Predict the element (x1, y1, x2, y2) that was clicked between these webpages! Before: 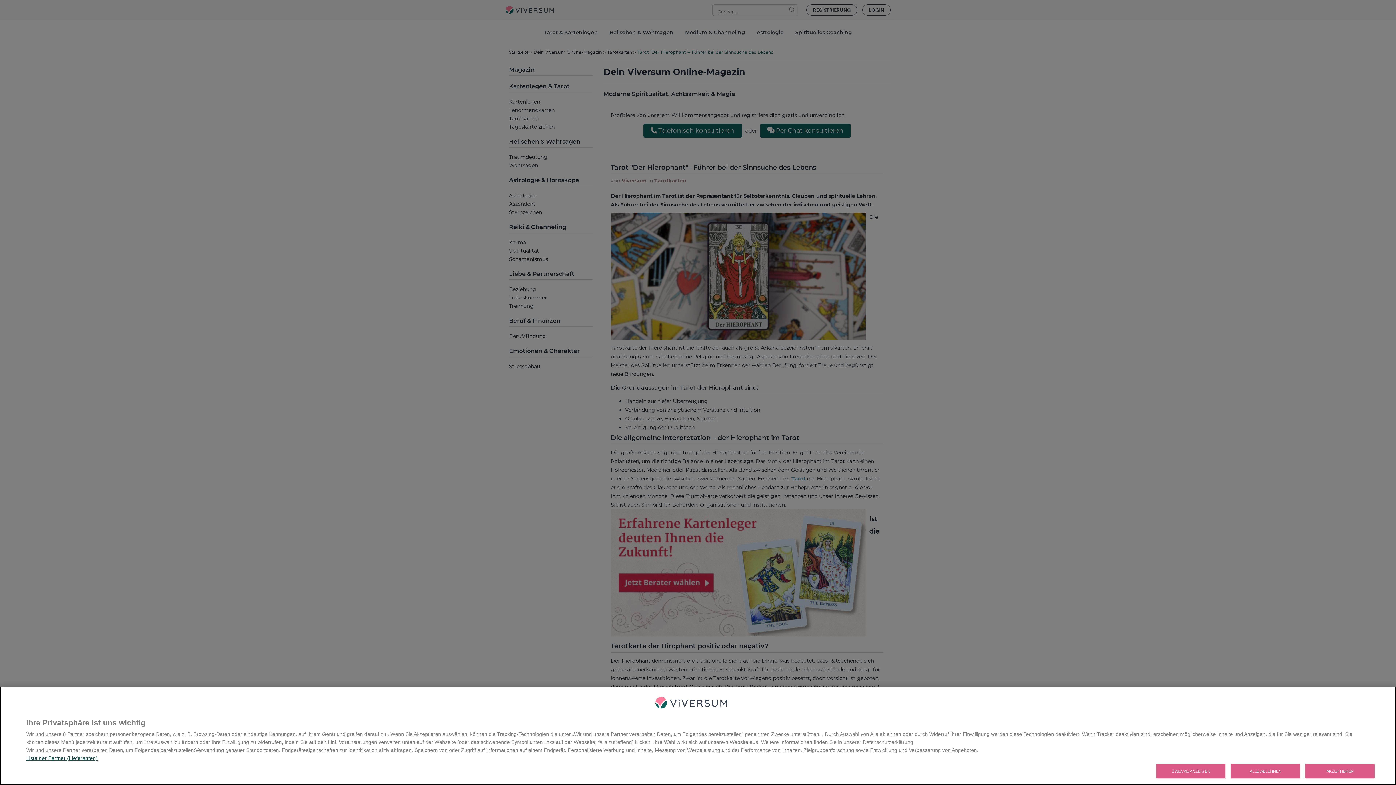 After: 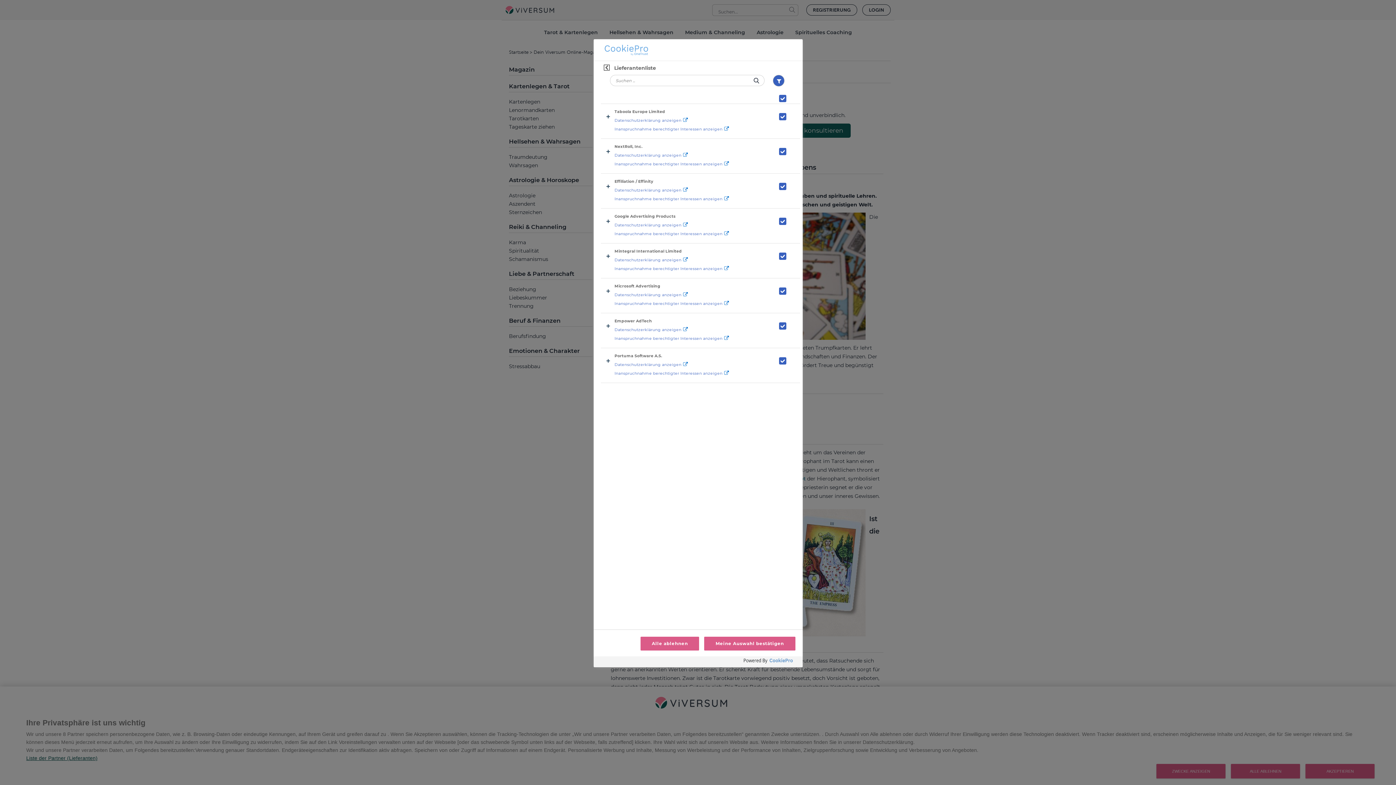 Action: bbox: (26, 775, 97, 783) label: Liste der Partner (Lieferanten)